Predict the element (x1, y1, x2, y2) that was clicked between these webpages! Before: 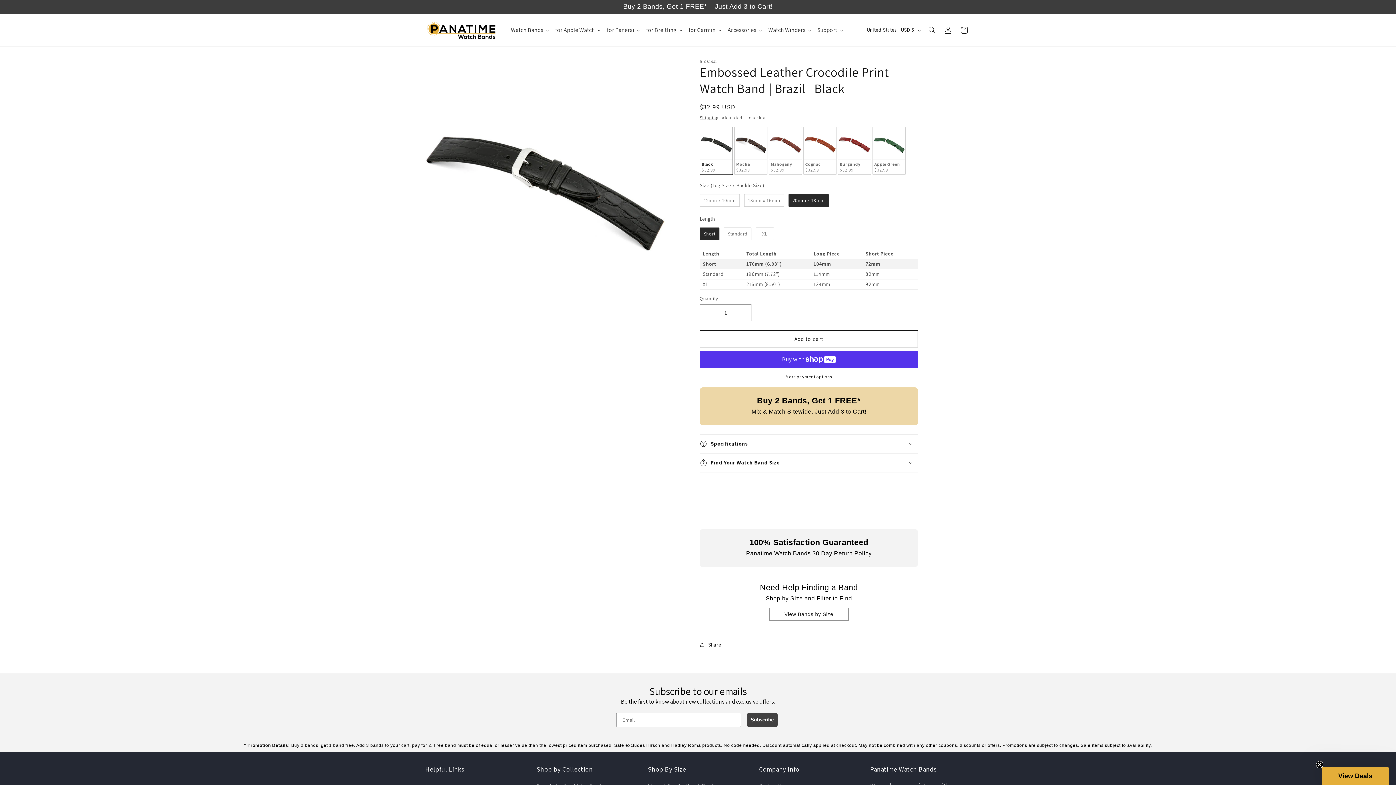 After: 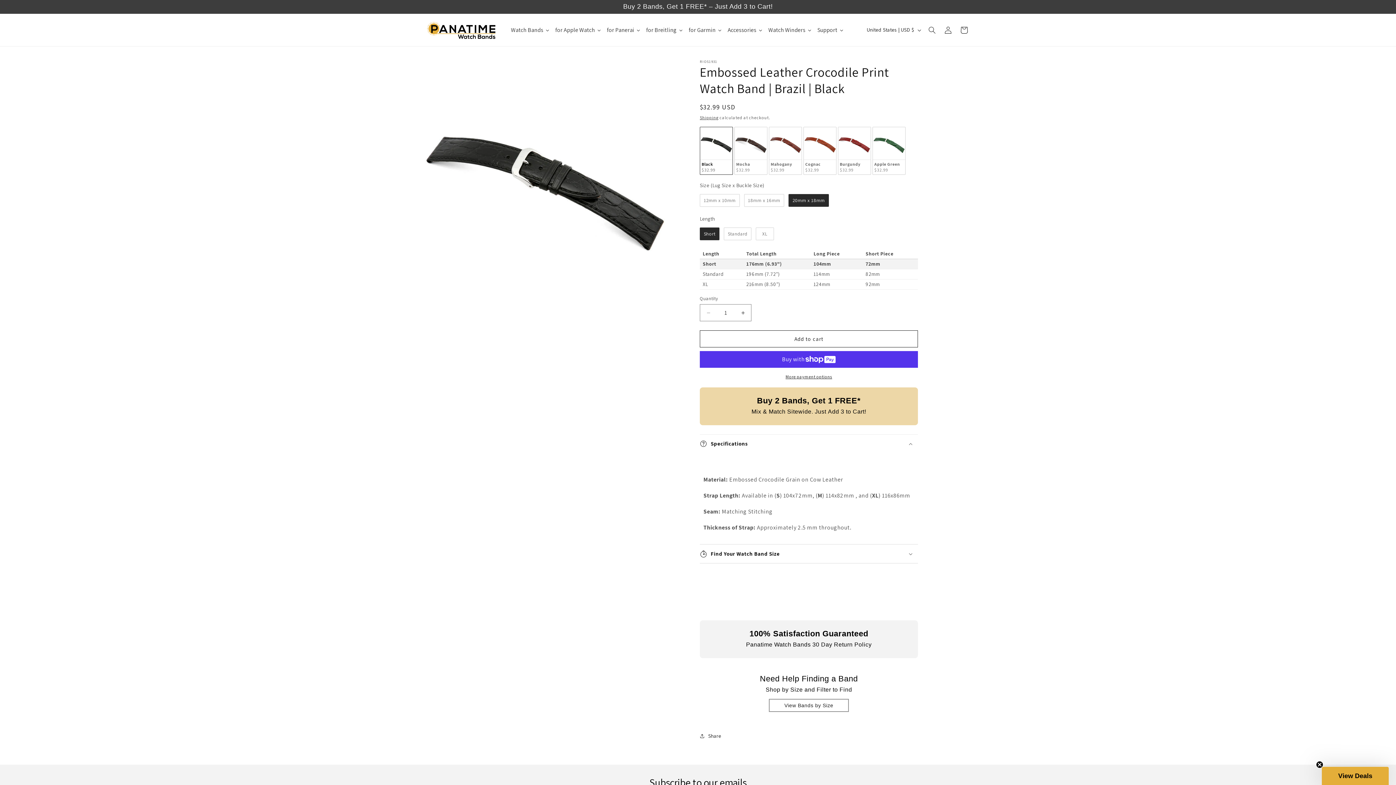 Action: bbox: (700, 434, 918, 453) label: Specifications